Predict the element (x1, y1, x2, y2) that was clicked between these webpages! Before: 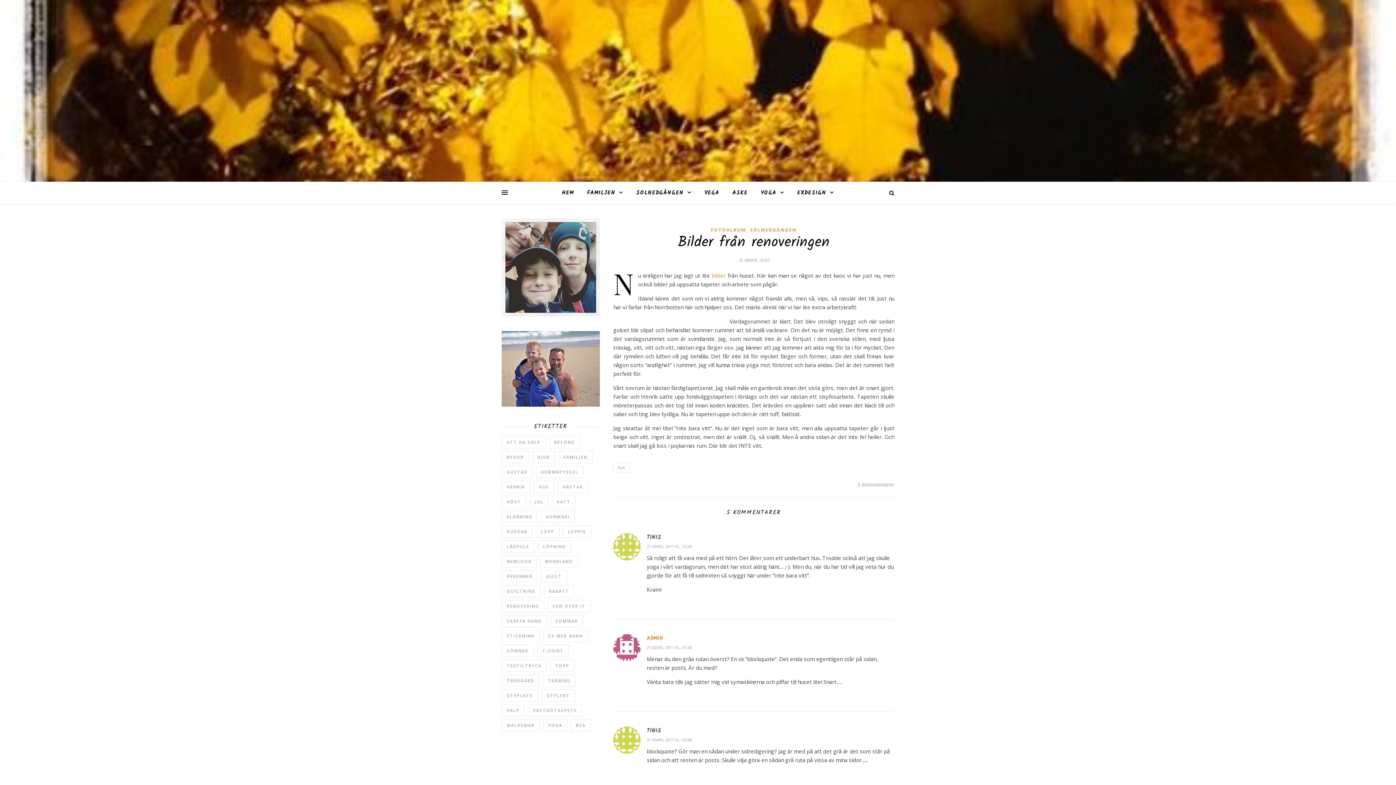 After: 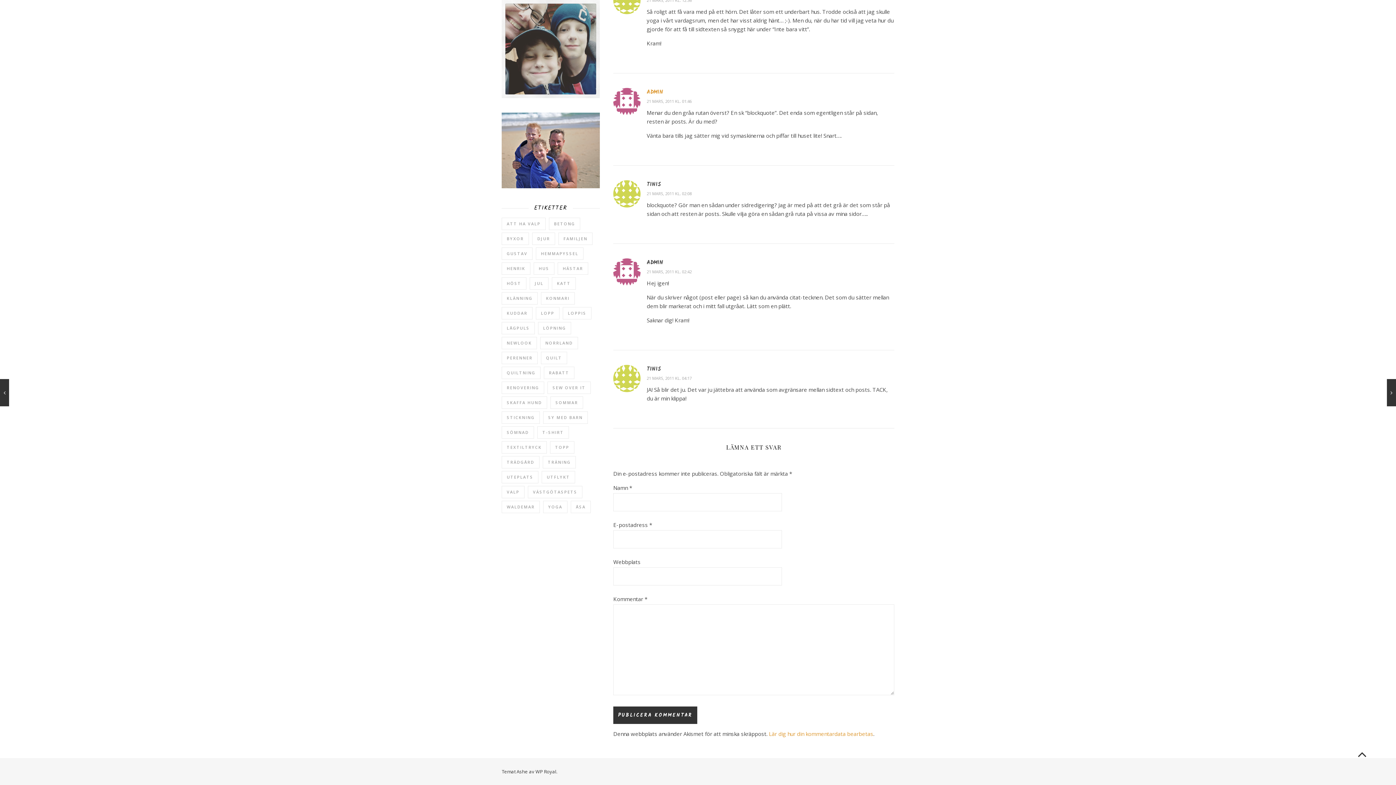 Action: bbox: (646, 737, 692, 742) label: 21 MARS, 2011 KL. 02:08